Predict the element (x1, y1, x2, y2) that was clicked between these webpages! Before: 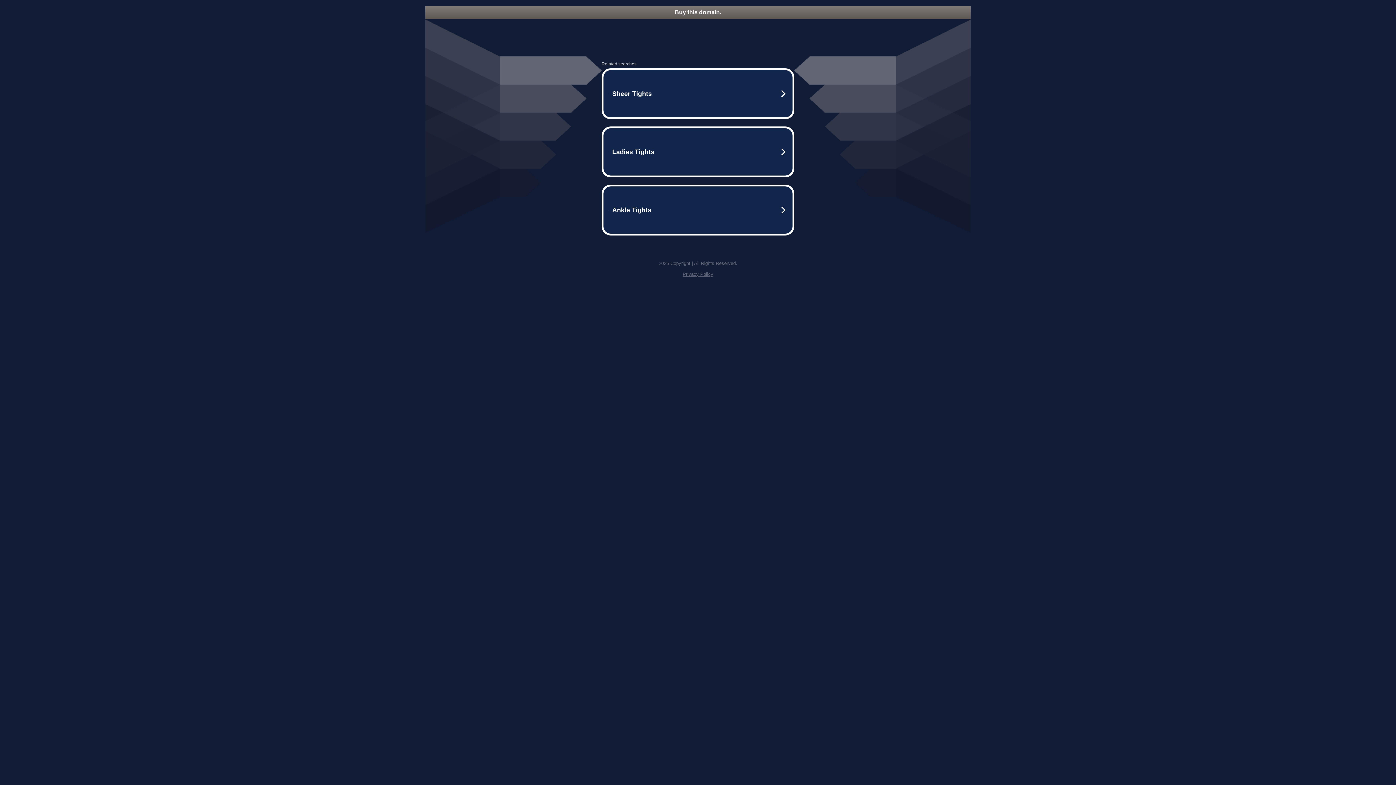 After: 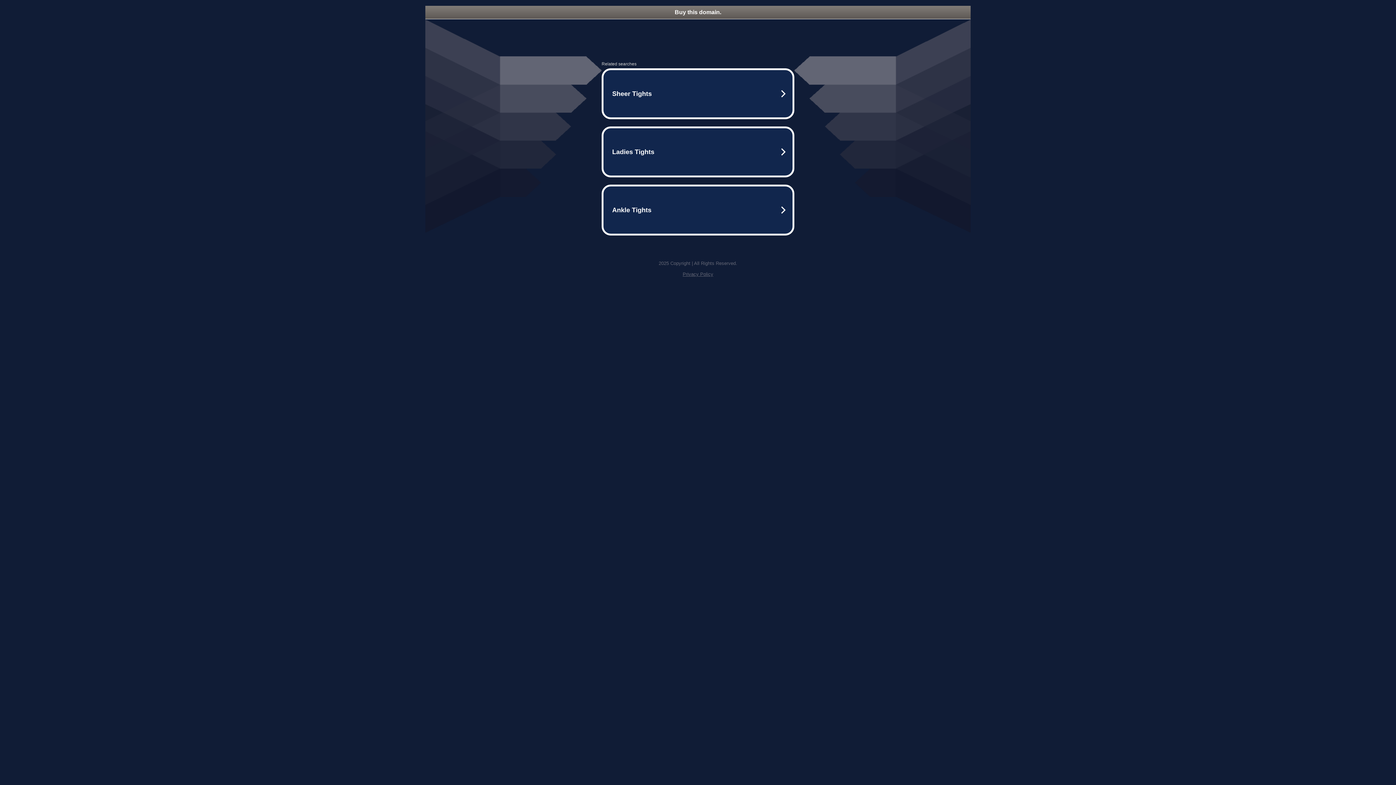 Action: label: Buy this domain. bbox: (425, 5, 970, 18)